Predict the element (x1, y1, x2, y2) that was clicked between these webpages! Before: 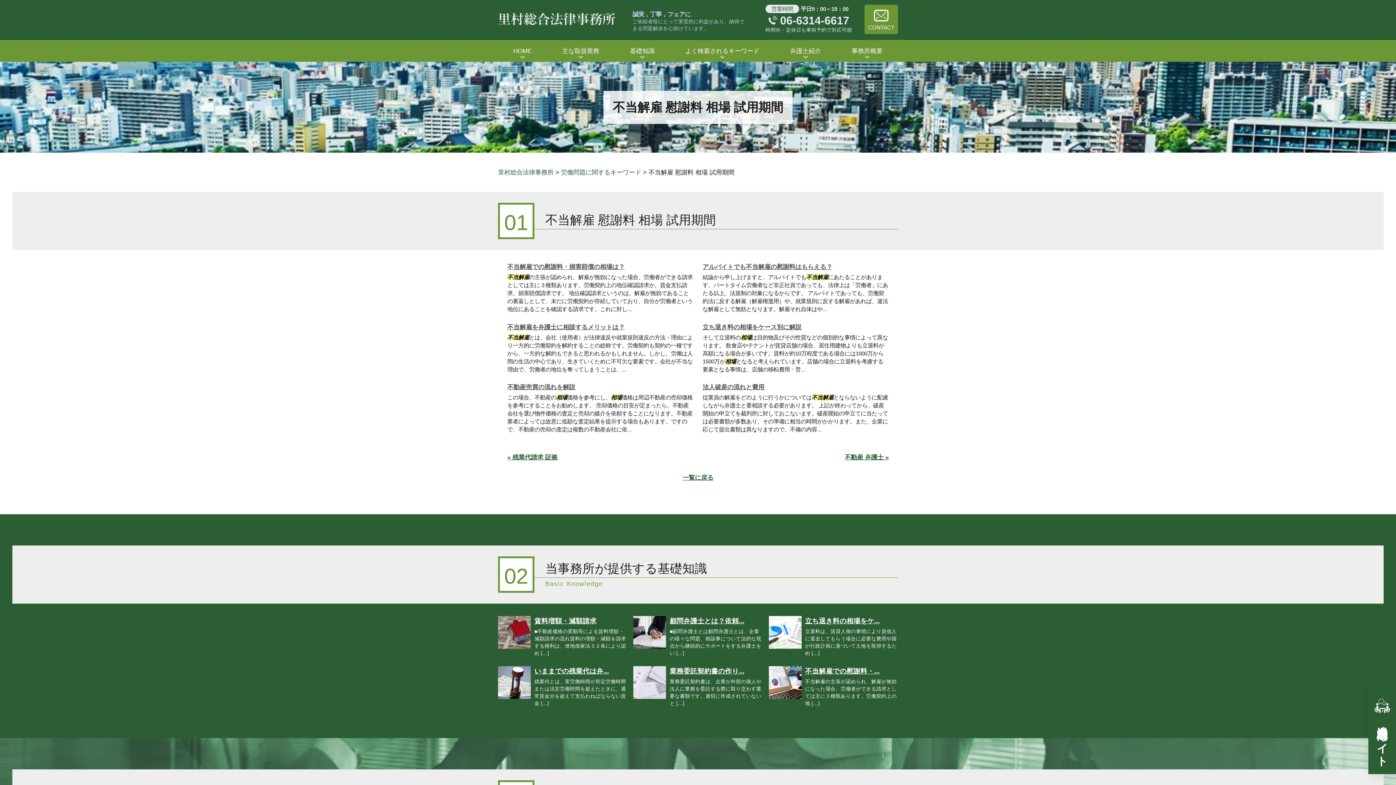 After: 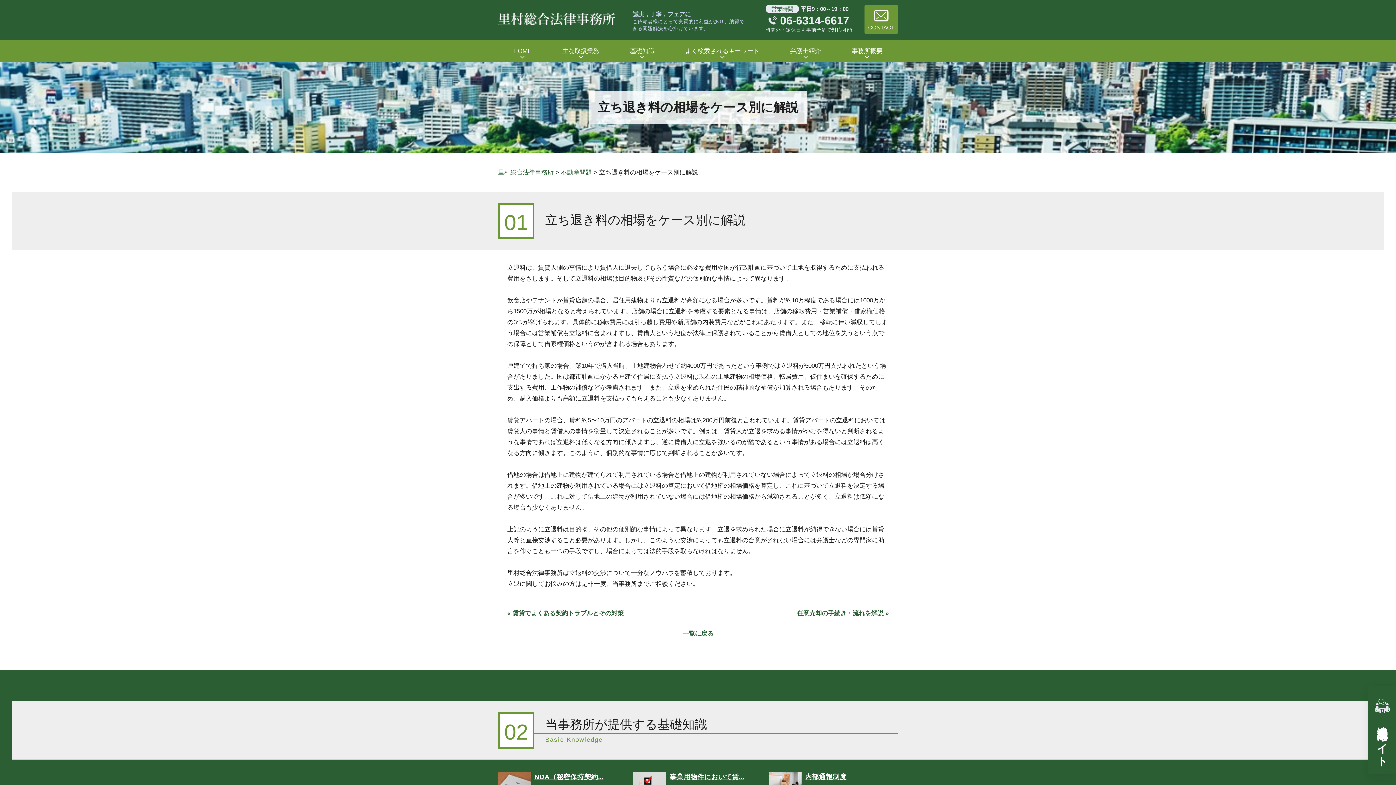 Action: bbox: (702, 322, 801, 331) label: 立ち退き料の相場をケース別に解説